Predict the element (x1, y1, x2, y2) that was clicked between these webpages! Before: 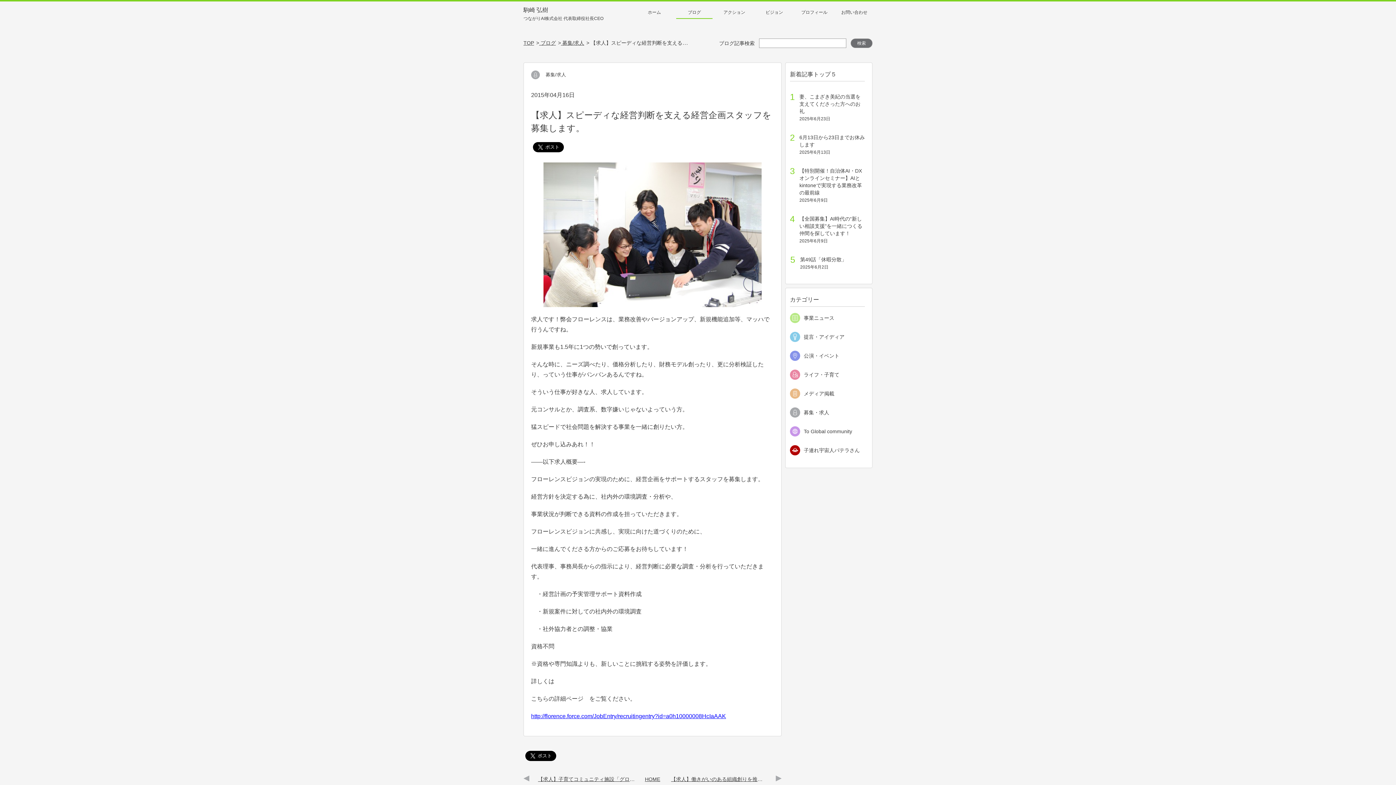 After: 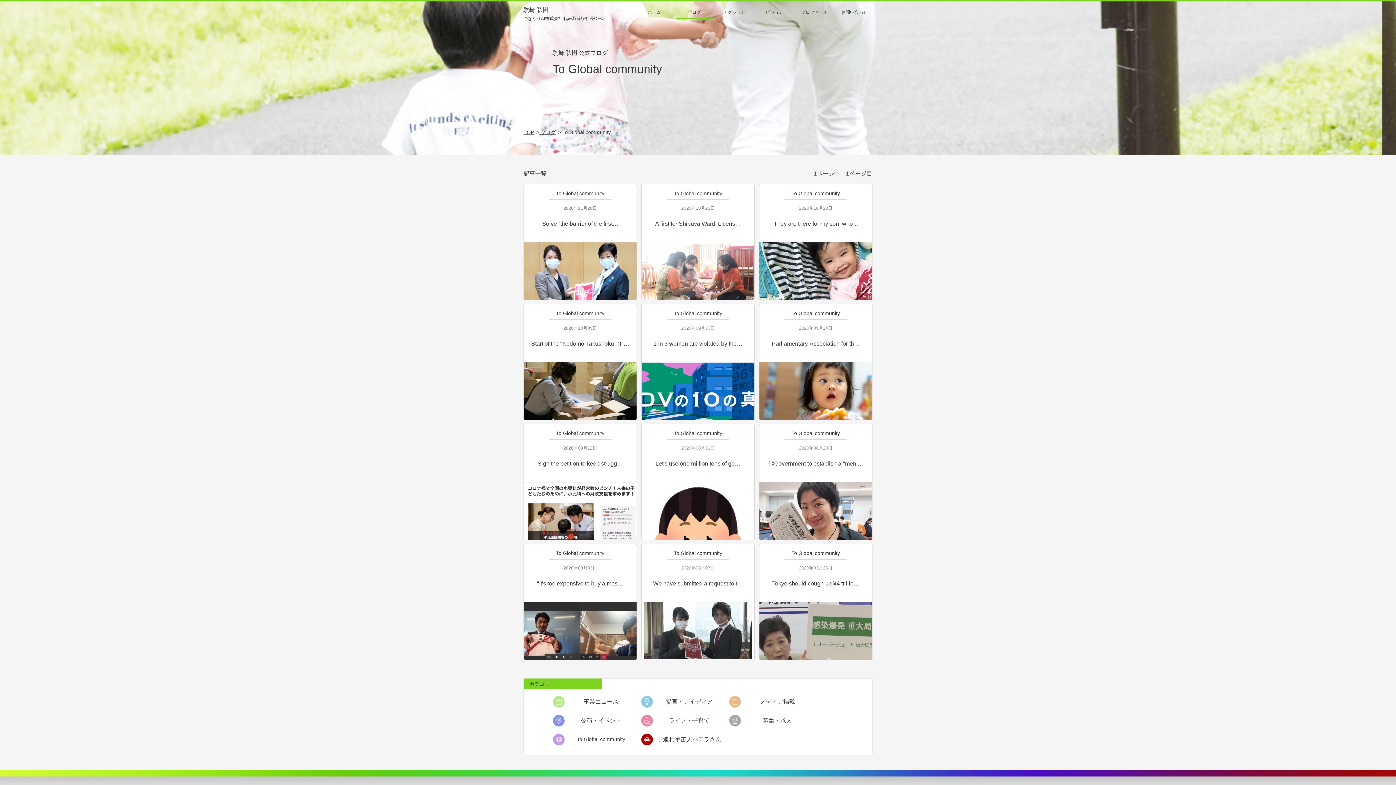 Action: label: To Global community bbox: (790, 425, 865, 437)